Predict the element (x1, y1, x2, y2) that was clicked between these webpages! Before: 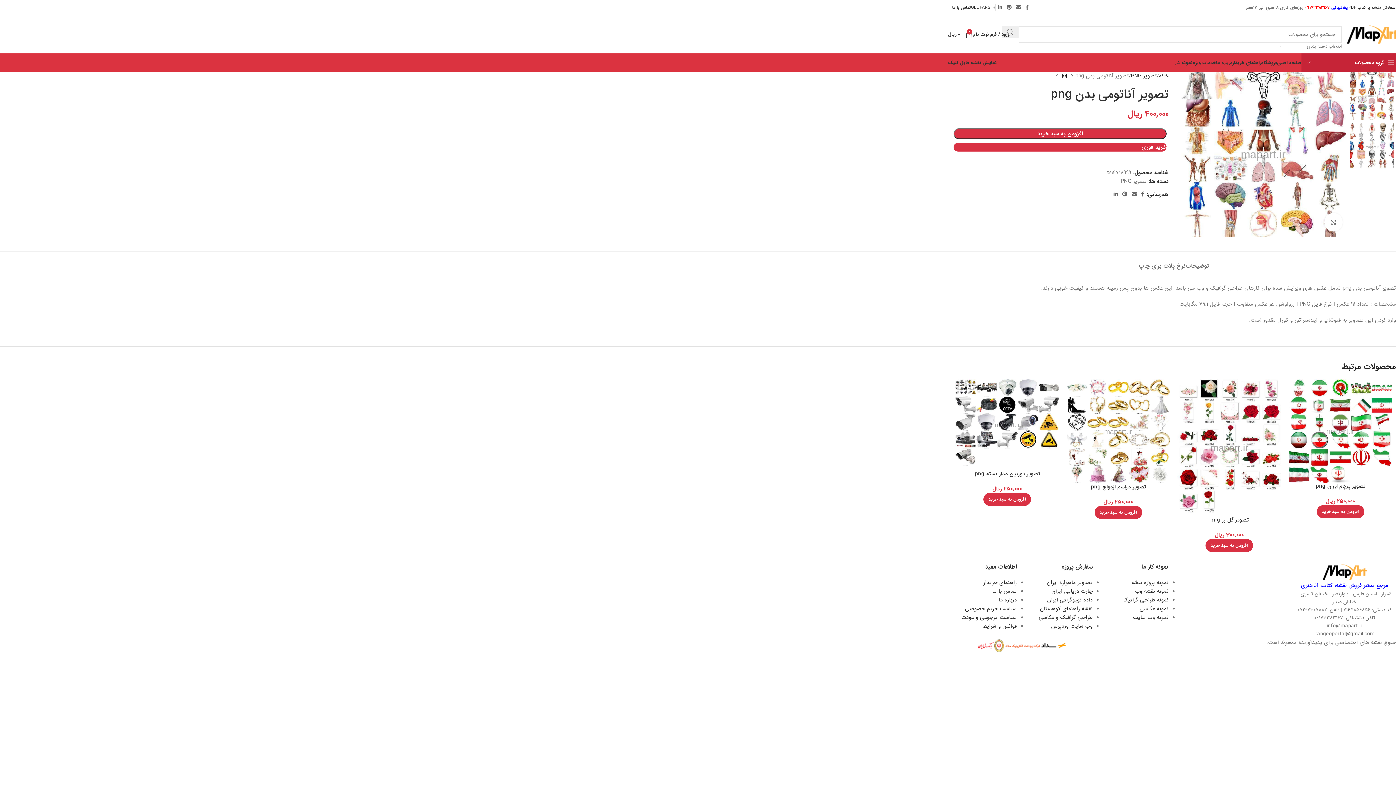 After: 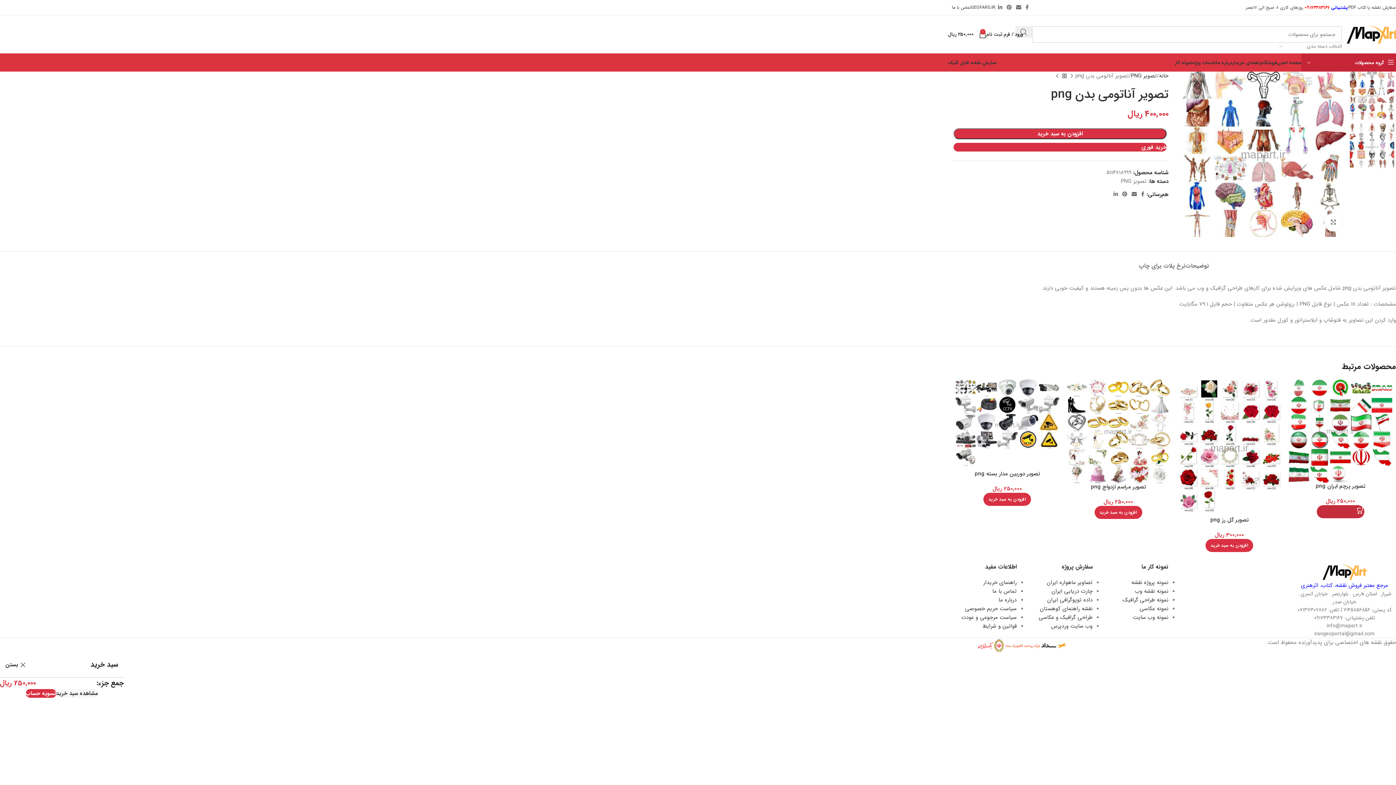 Action: label: افزودن به سبد خرید: “تصویر پرچم ایران png” bbox: (1317, 505, 1364, 518)